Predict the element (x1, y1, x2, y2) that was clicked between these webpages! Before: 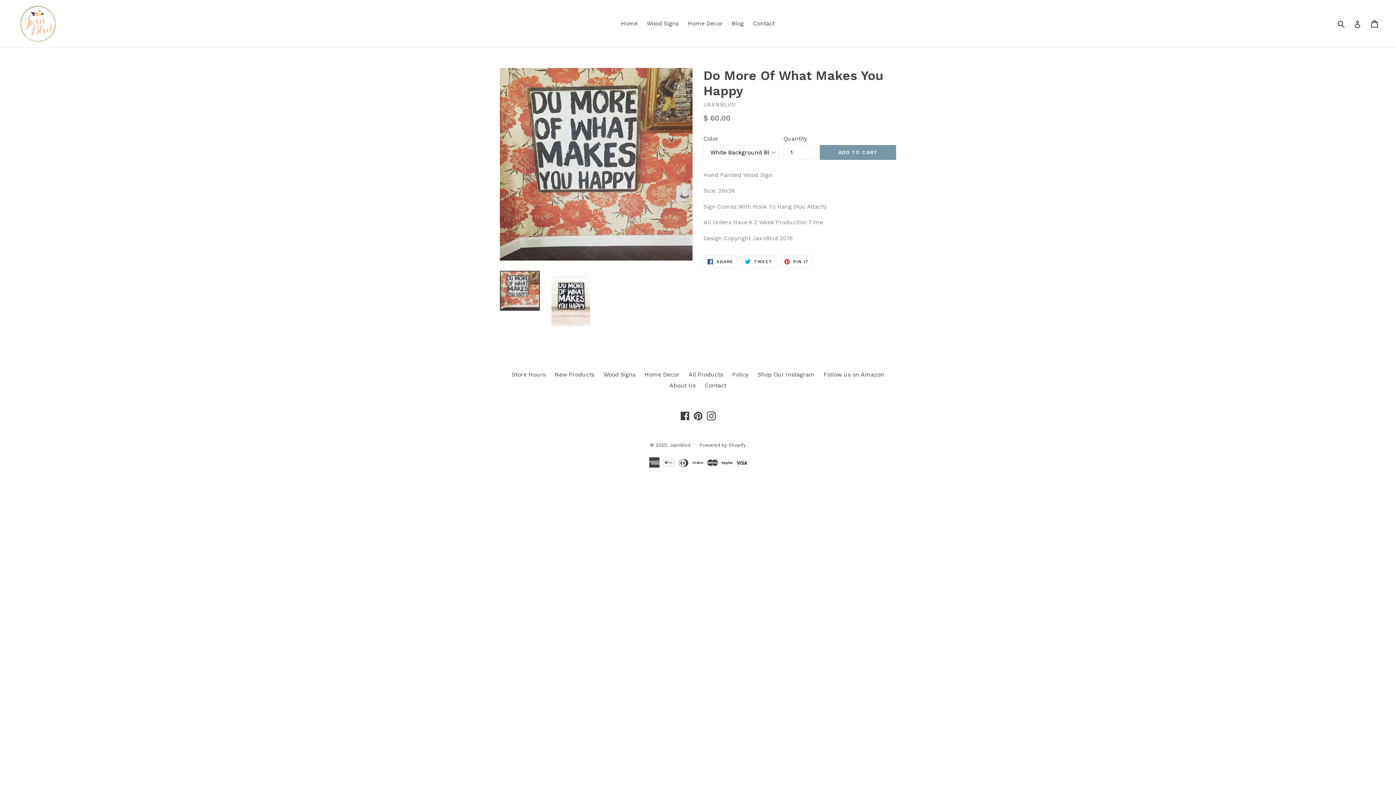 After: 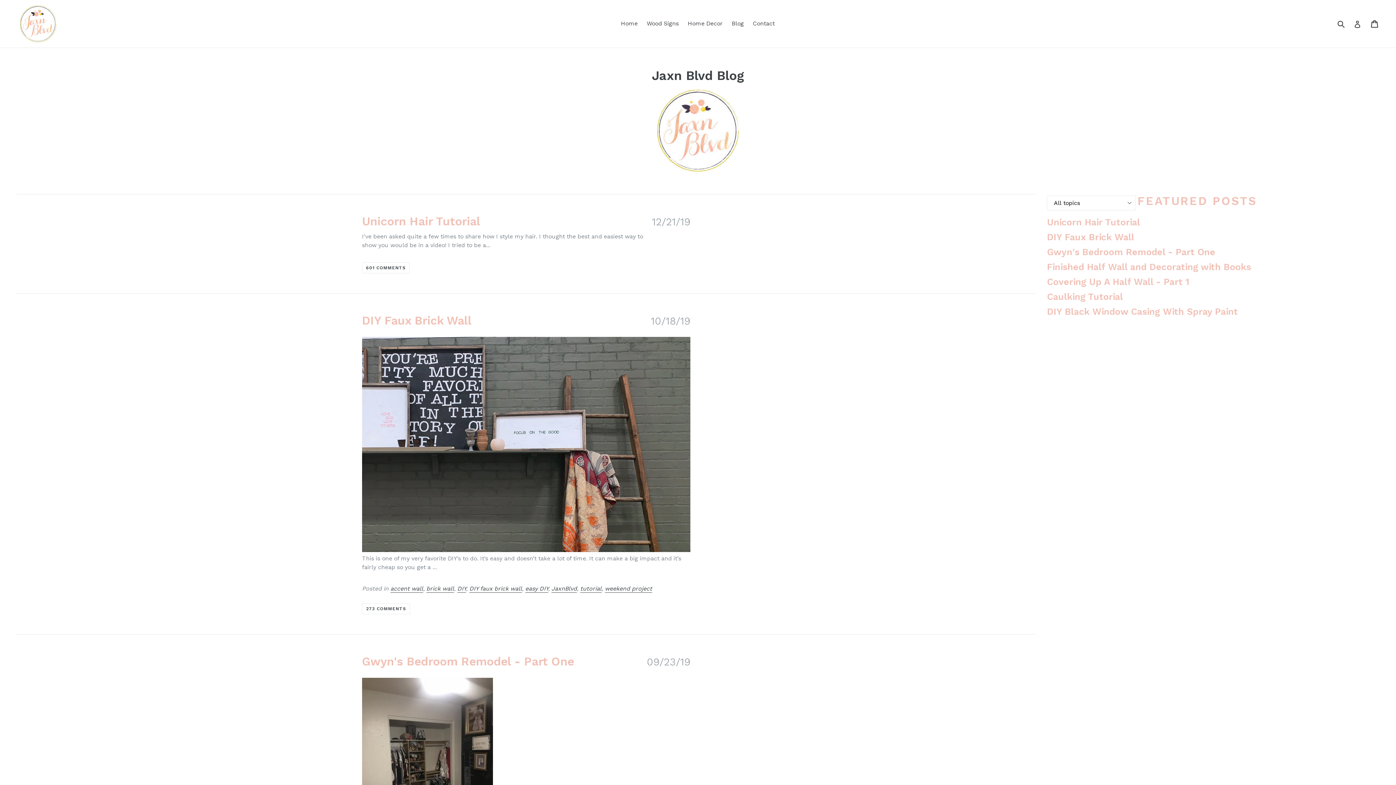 Action: label: Blog bbox: (728, 18, 747, 29)